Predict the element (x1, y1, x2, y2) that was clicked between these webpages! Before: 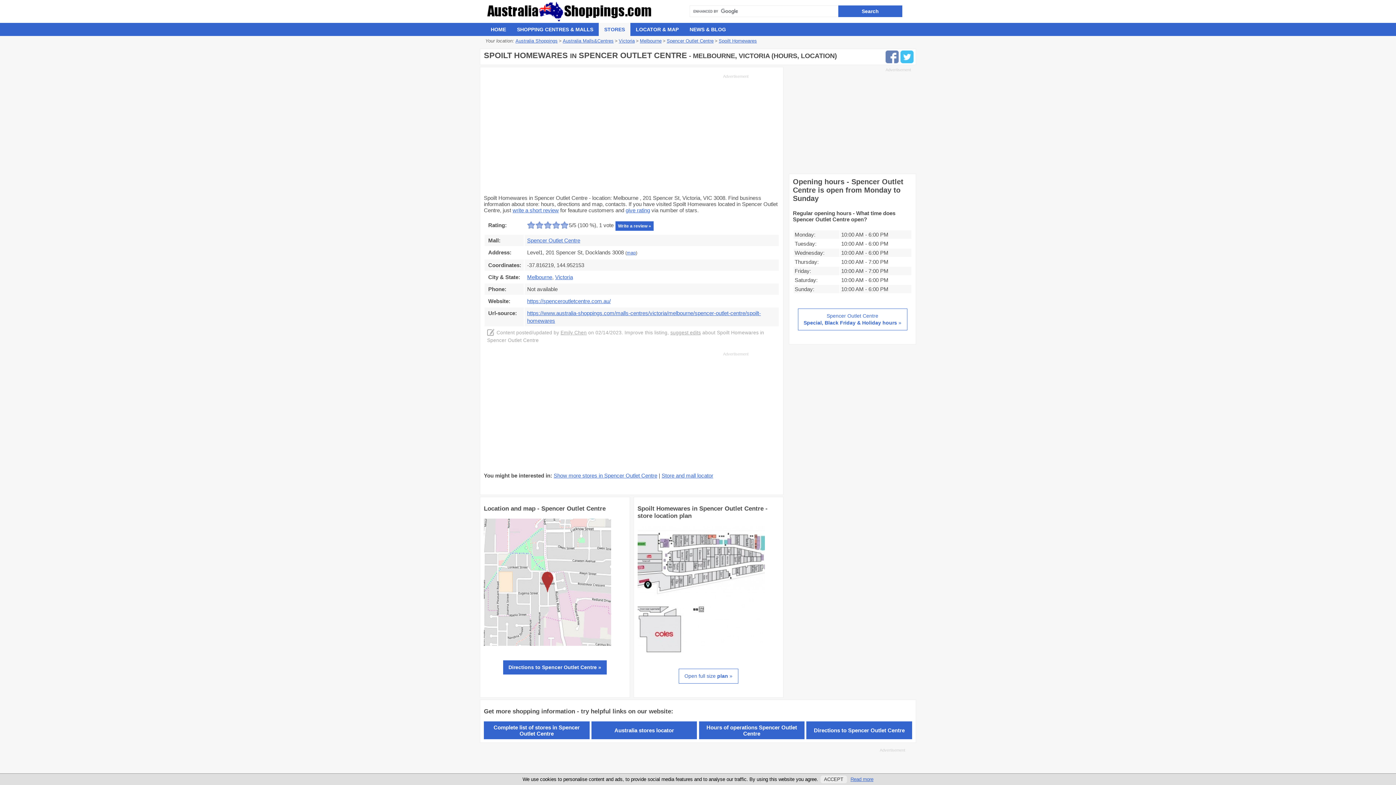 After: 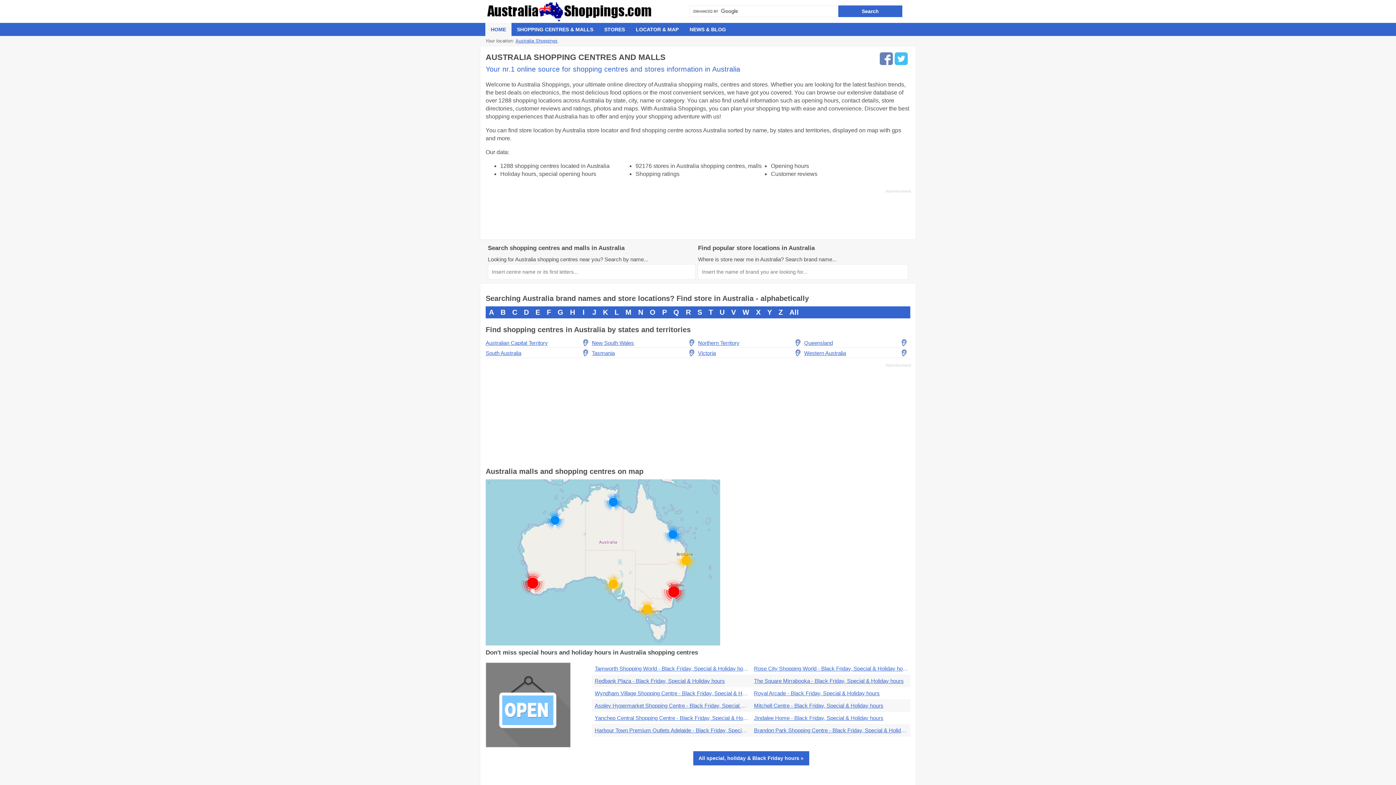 Action: bbox: (515, 38, 557, 43) label: Australia Shoppings